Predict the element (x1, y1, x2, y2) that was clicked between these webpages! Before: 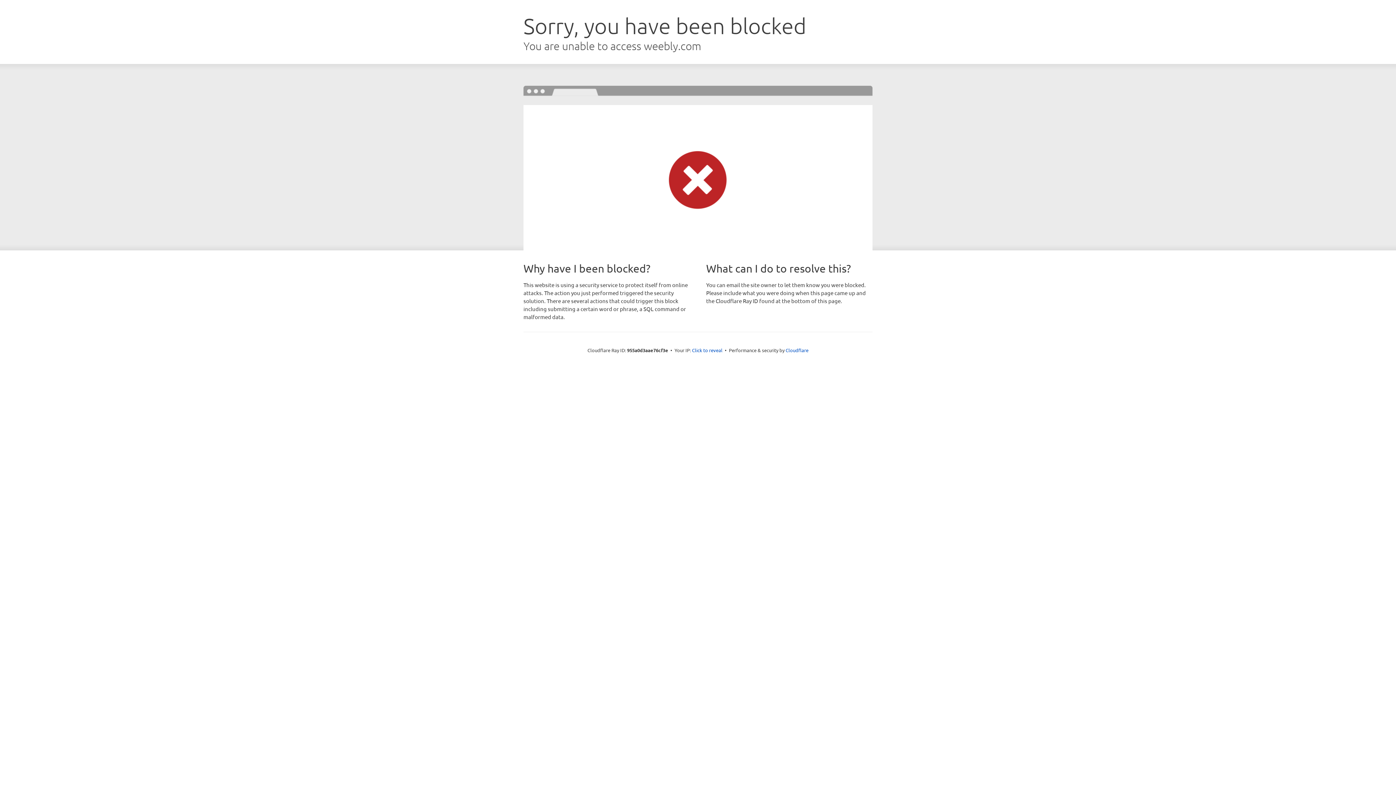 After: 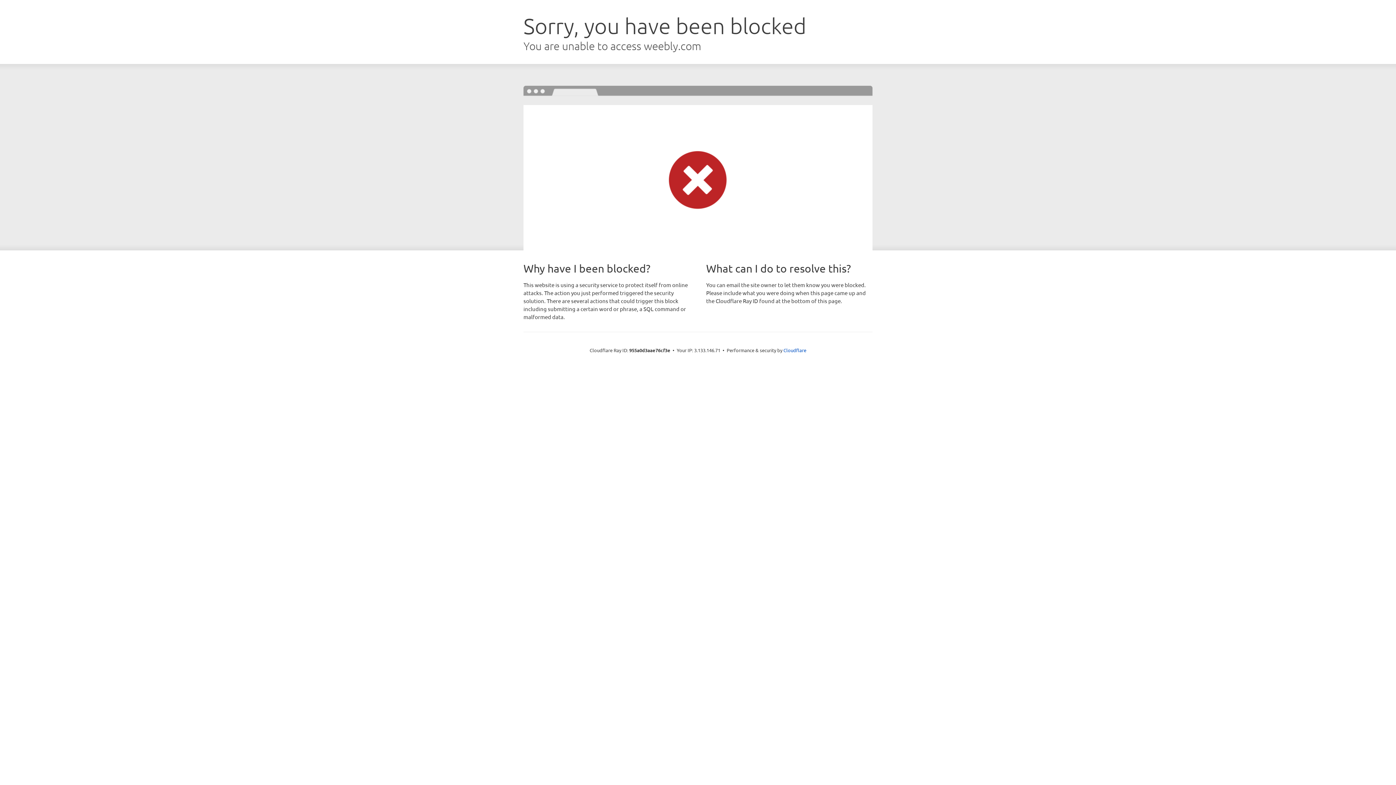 Action: label: Click to reveal bbox: (692, 346, 722, 353)